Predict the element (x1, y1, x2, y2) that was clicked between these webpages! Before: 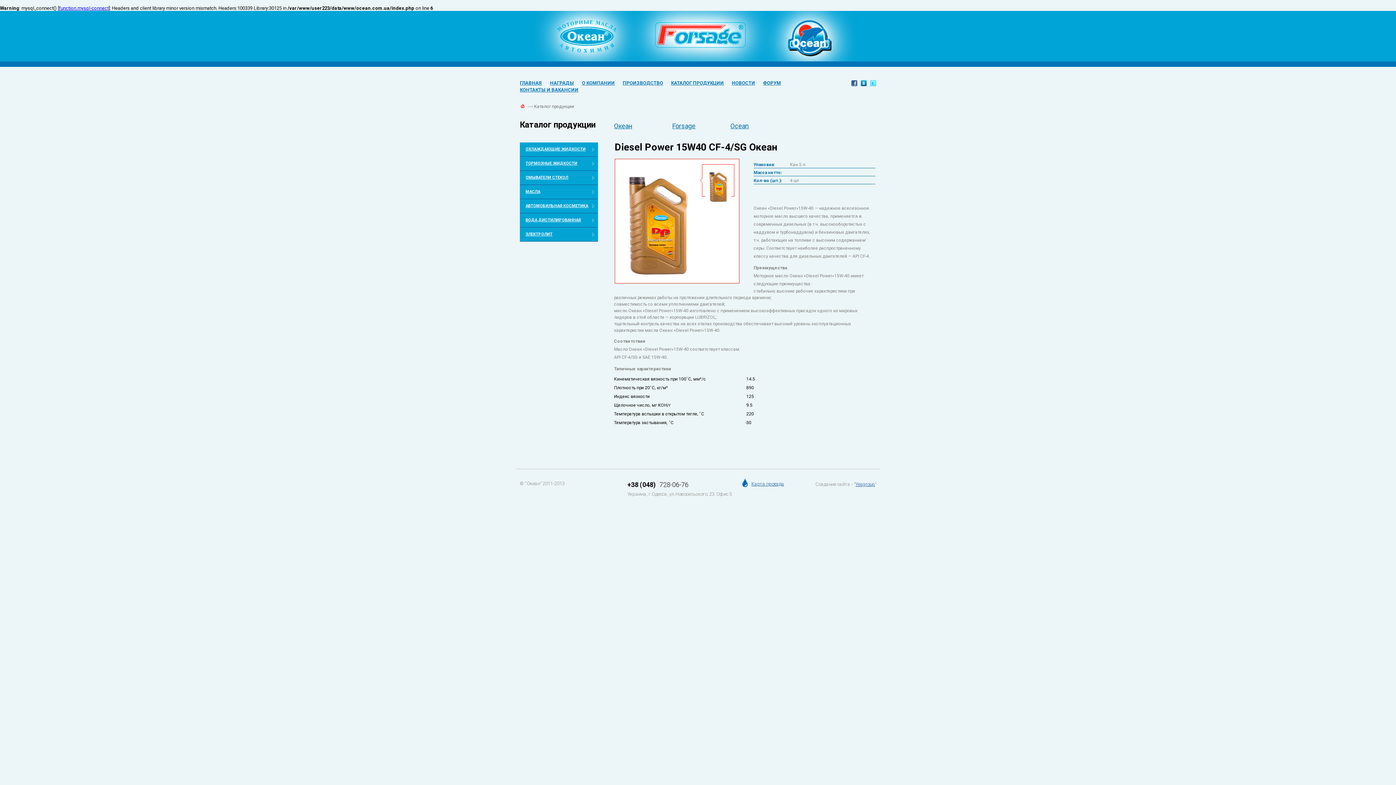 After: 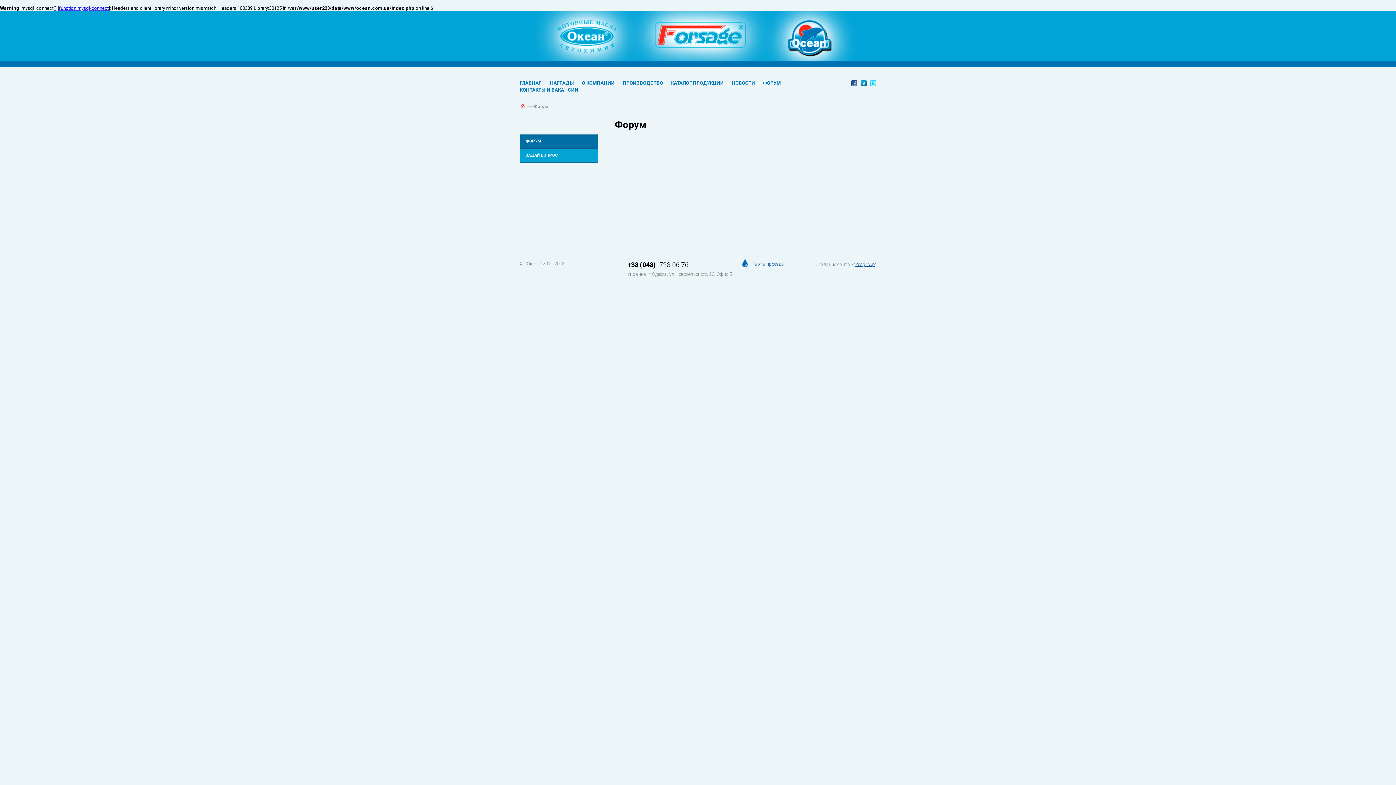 Action: label: ФОРУМ bbox: (763, 80, 781, 85)